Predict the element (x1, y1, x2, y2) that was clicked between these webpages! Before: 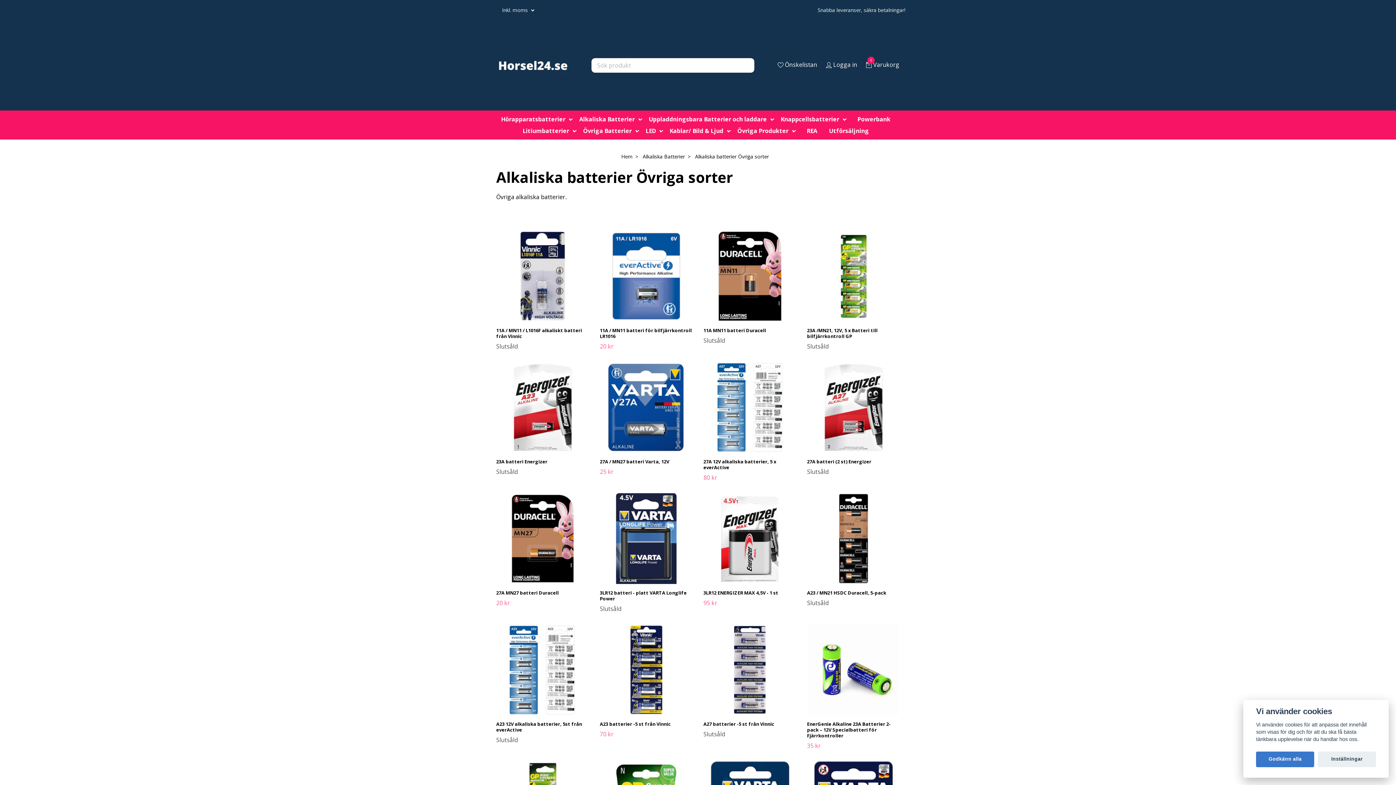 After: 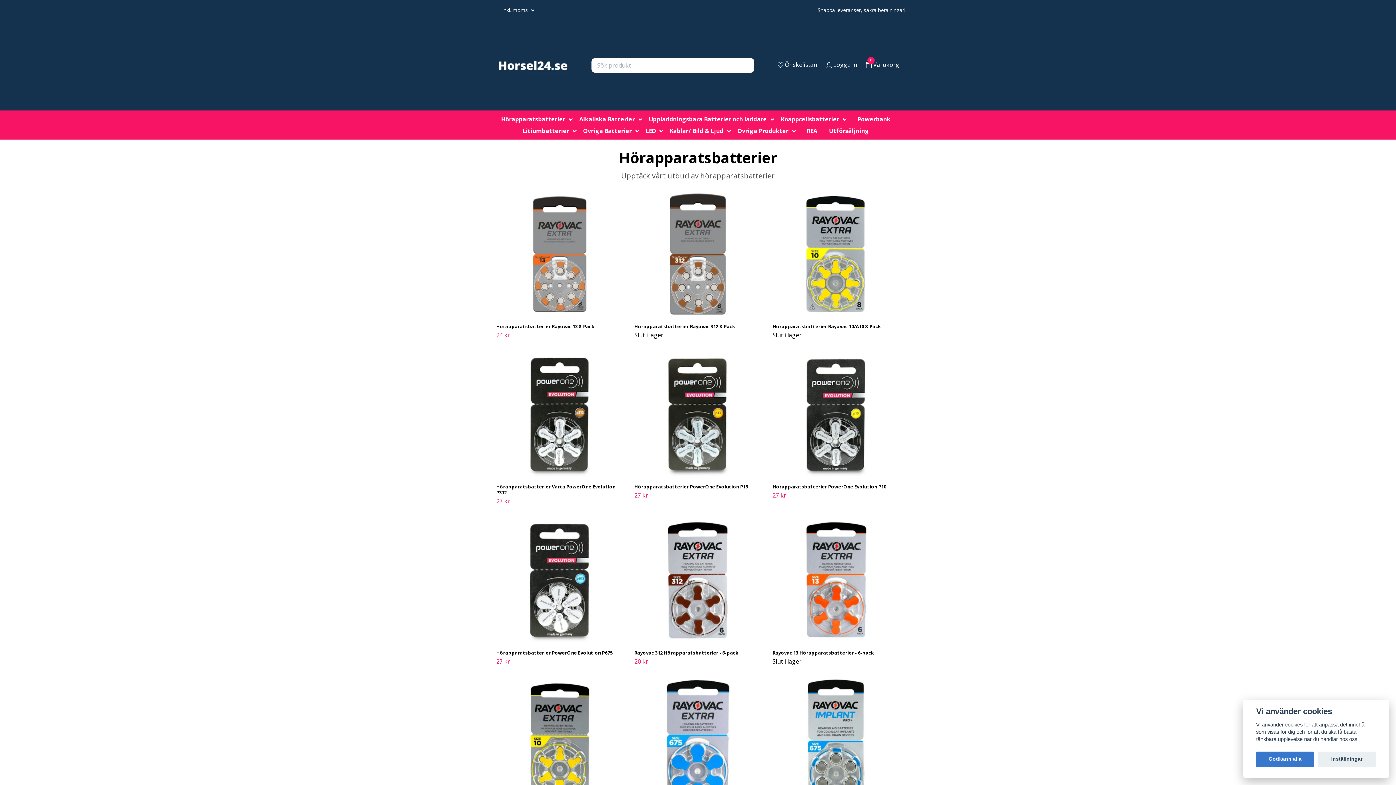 Action: bbox: (621, 153, 632, 160) label: Hem